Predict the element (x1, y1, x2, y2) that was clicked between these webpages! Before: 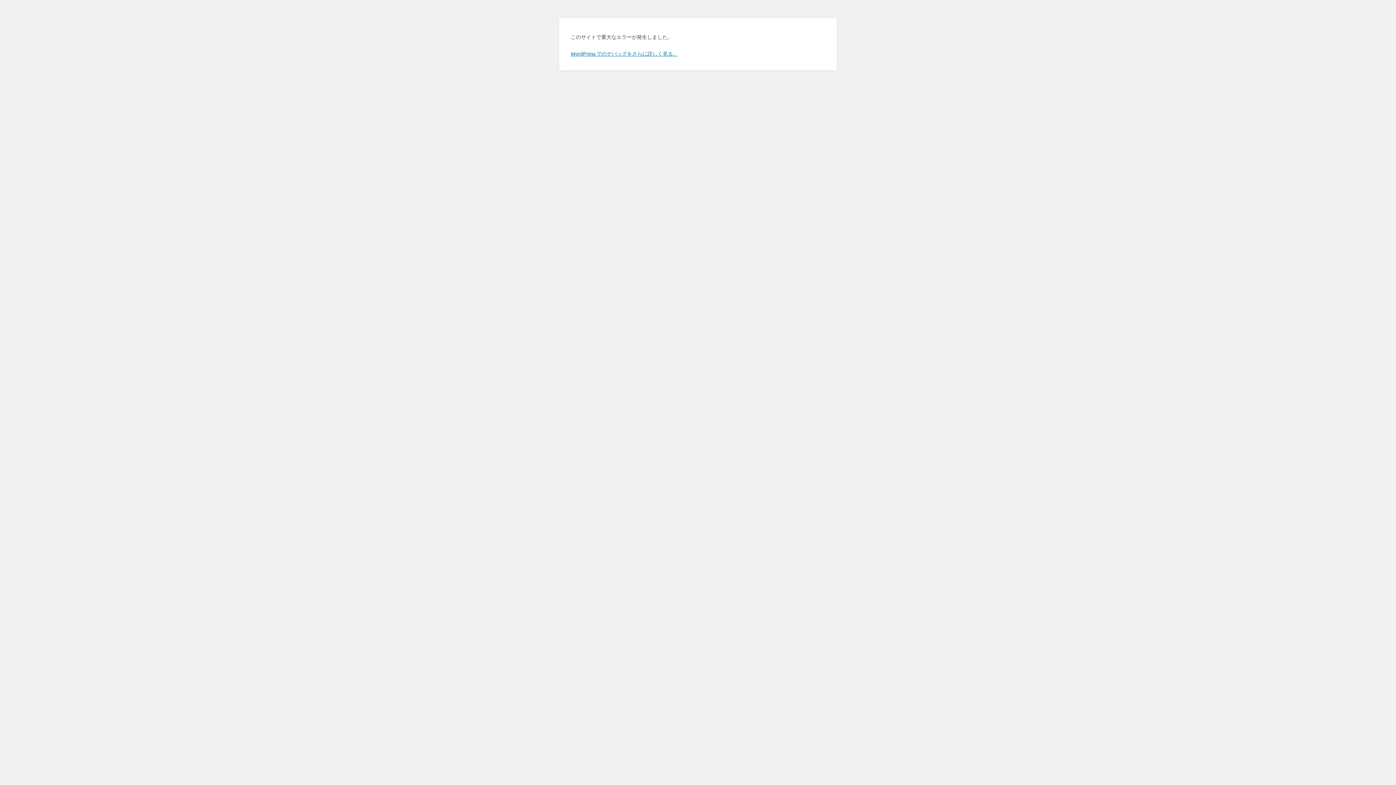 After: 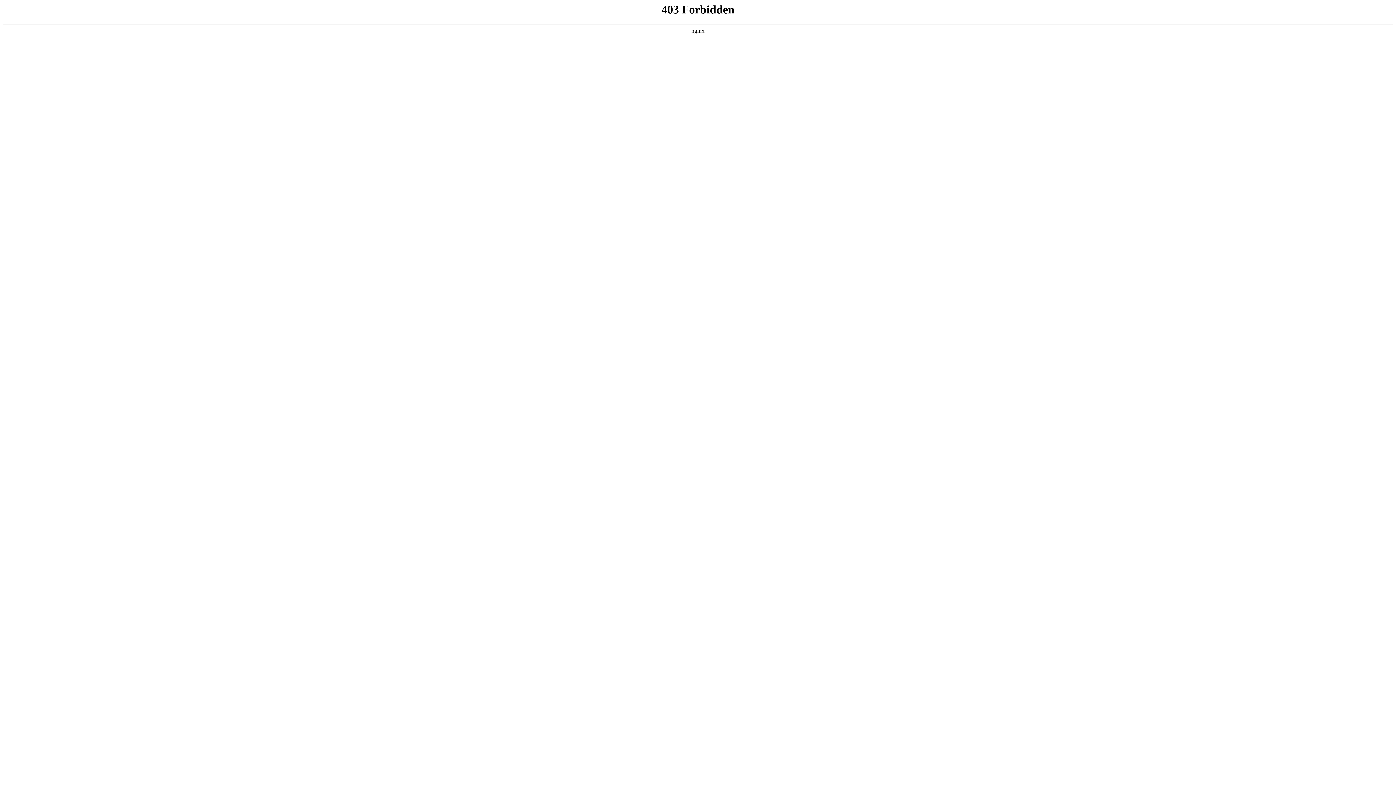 Action: bbox: (570, 50, 678, 56) label: WordPress でのデバッグをさらに詳しく見る。